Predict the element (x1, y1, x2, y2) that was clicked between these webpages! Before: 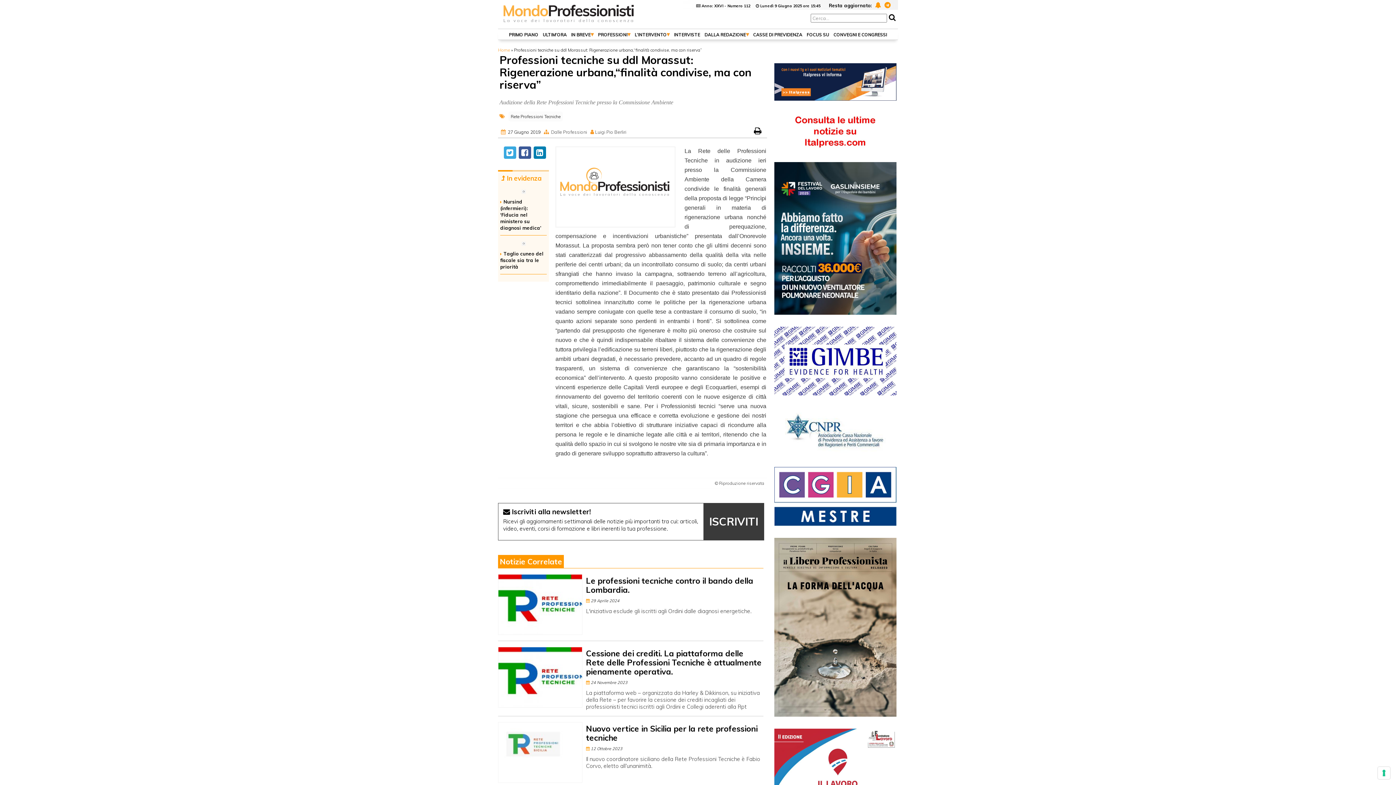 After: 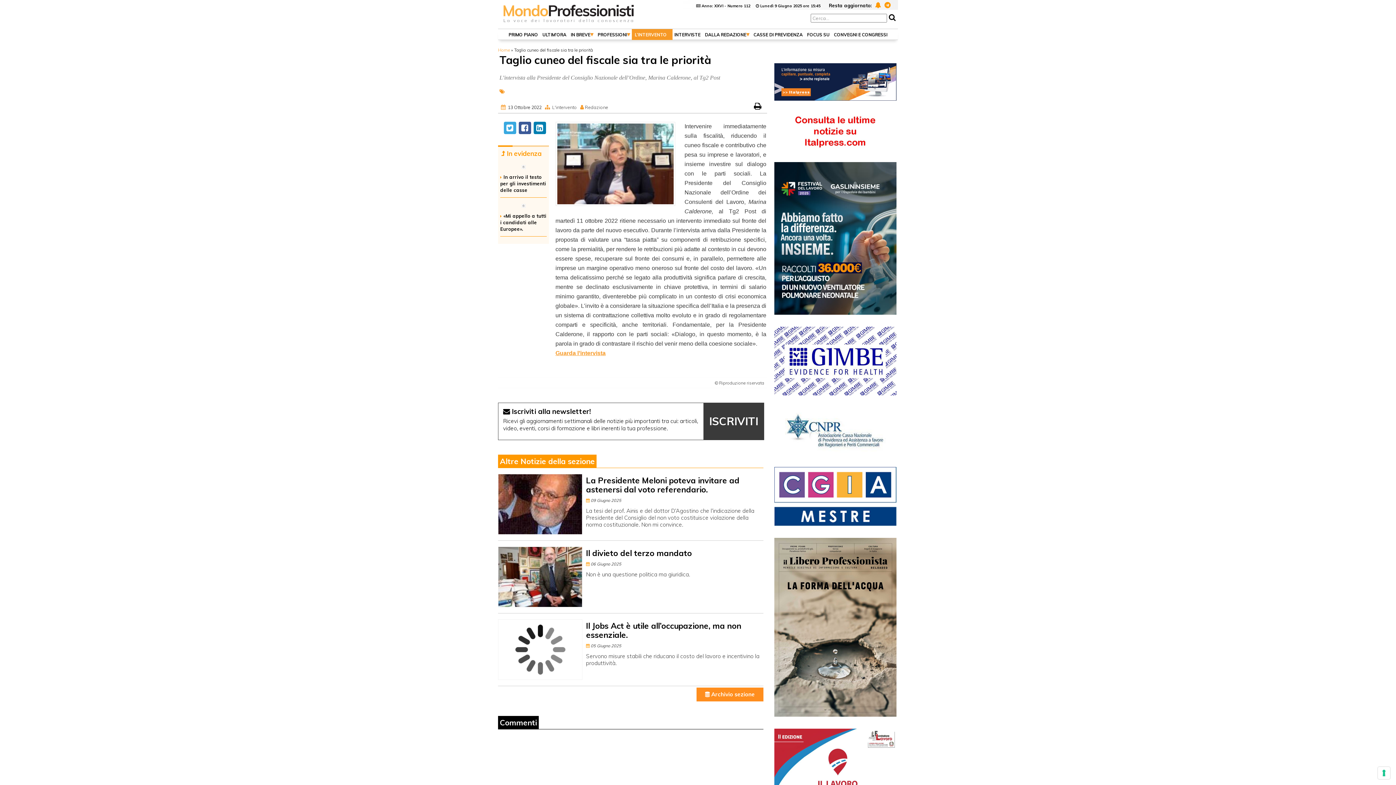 Action: bbox: (500, 250, 543, 269) label: Taglio cuneo del fiscale sia tra le priorità